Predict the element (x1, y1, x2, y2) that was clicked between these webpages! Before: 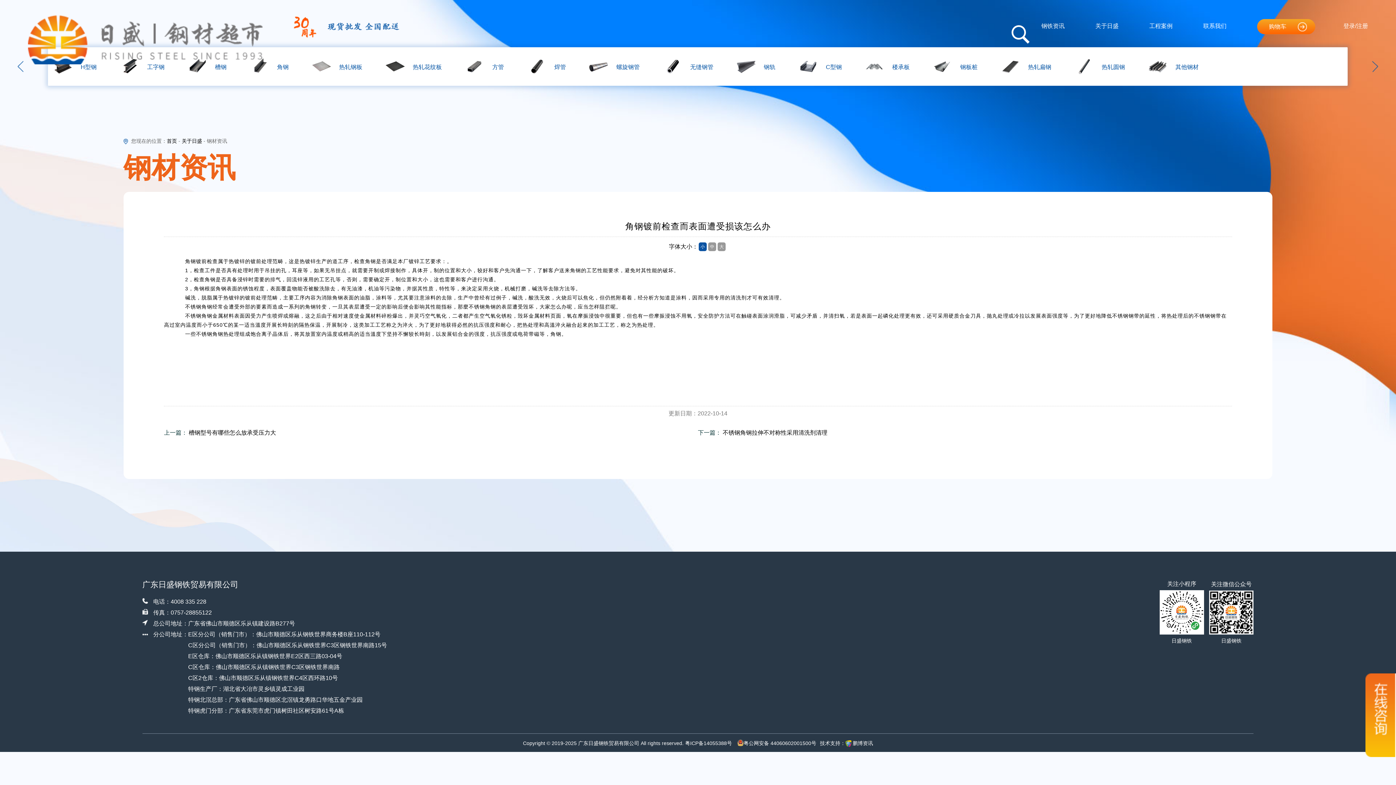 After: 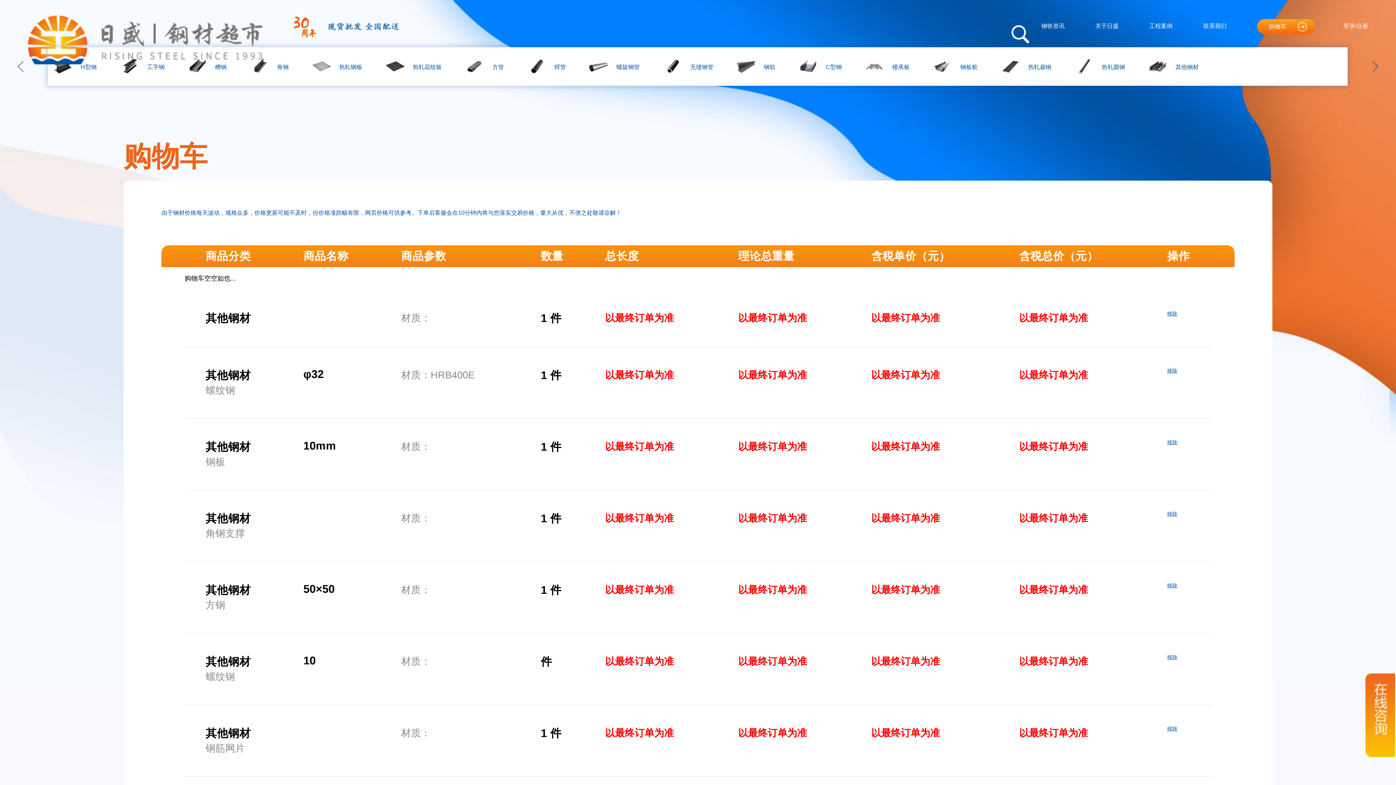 Action: label: 购物车 bbox: (1257, 19, 1315, 34)